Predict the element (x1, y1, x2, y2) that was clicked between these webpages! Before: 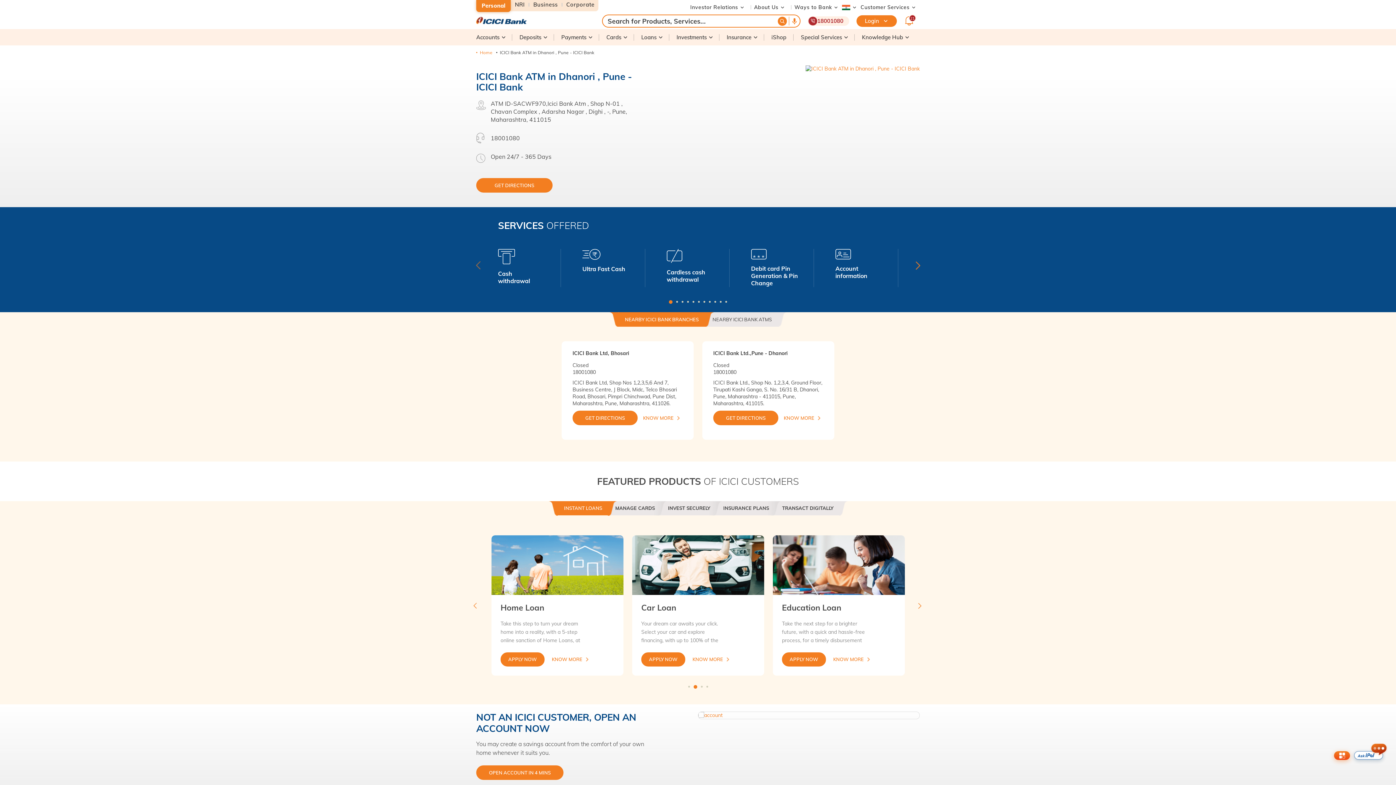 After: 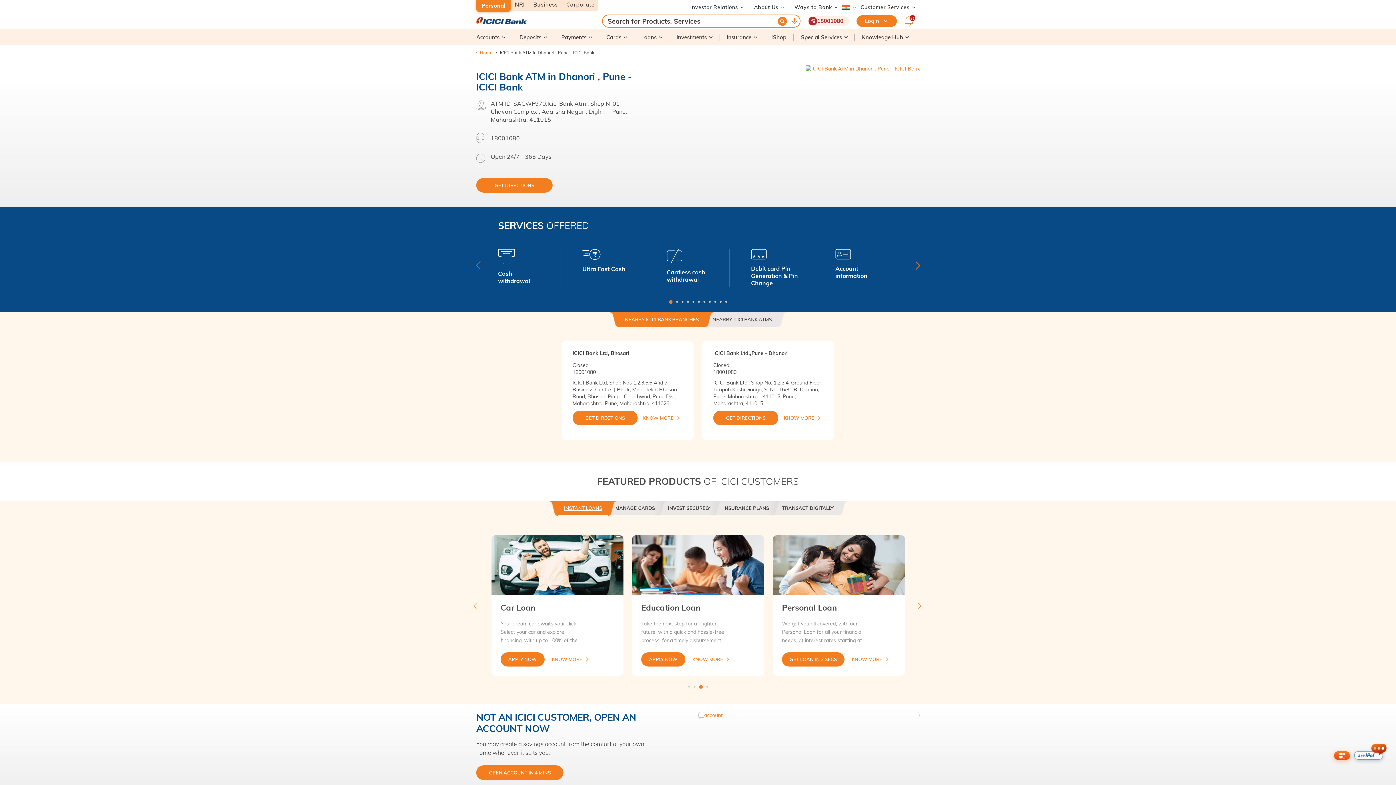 Action: bbox: (556, 395, 609, 409) label: INSTANT LOANS